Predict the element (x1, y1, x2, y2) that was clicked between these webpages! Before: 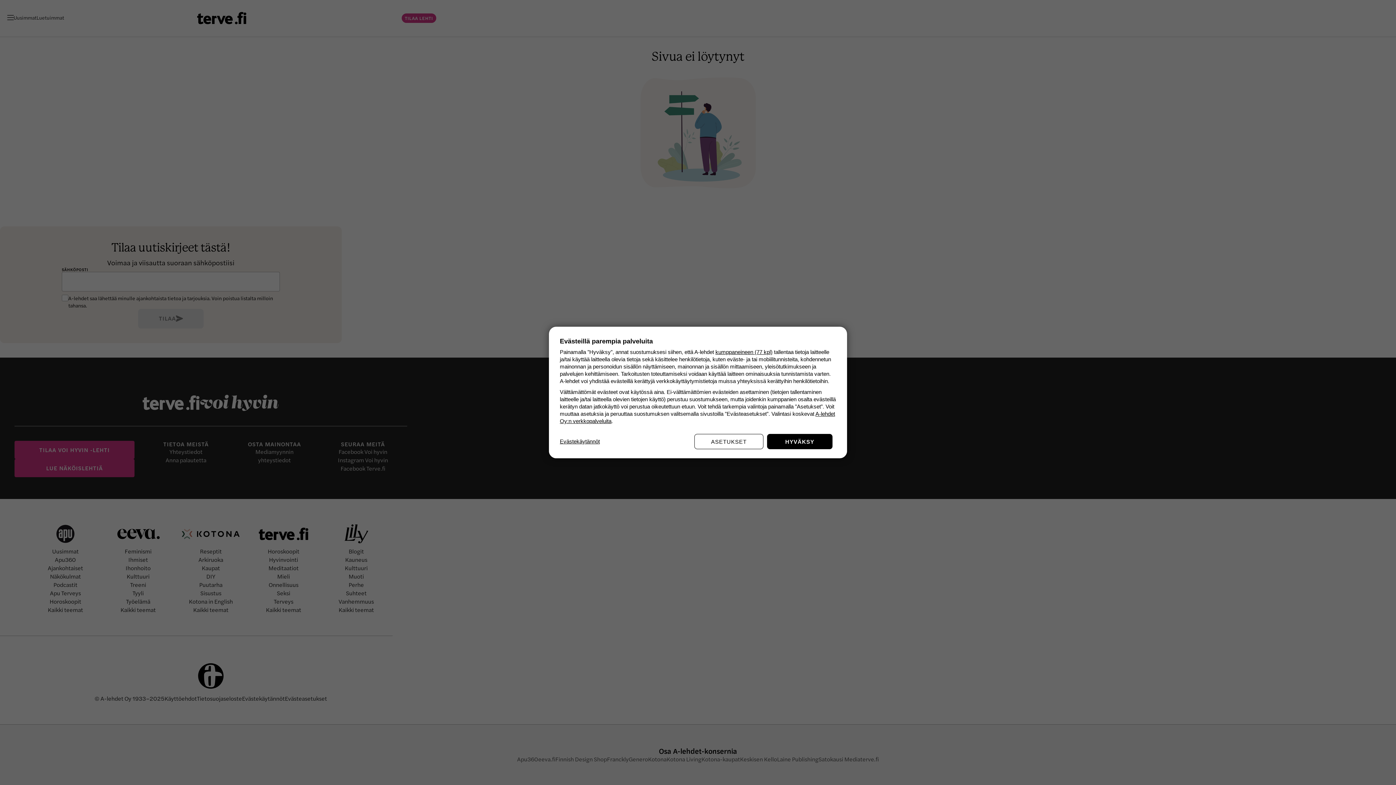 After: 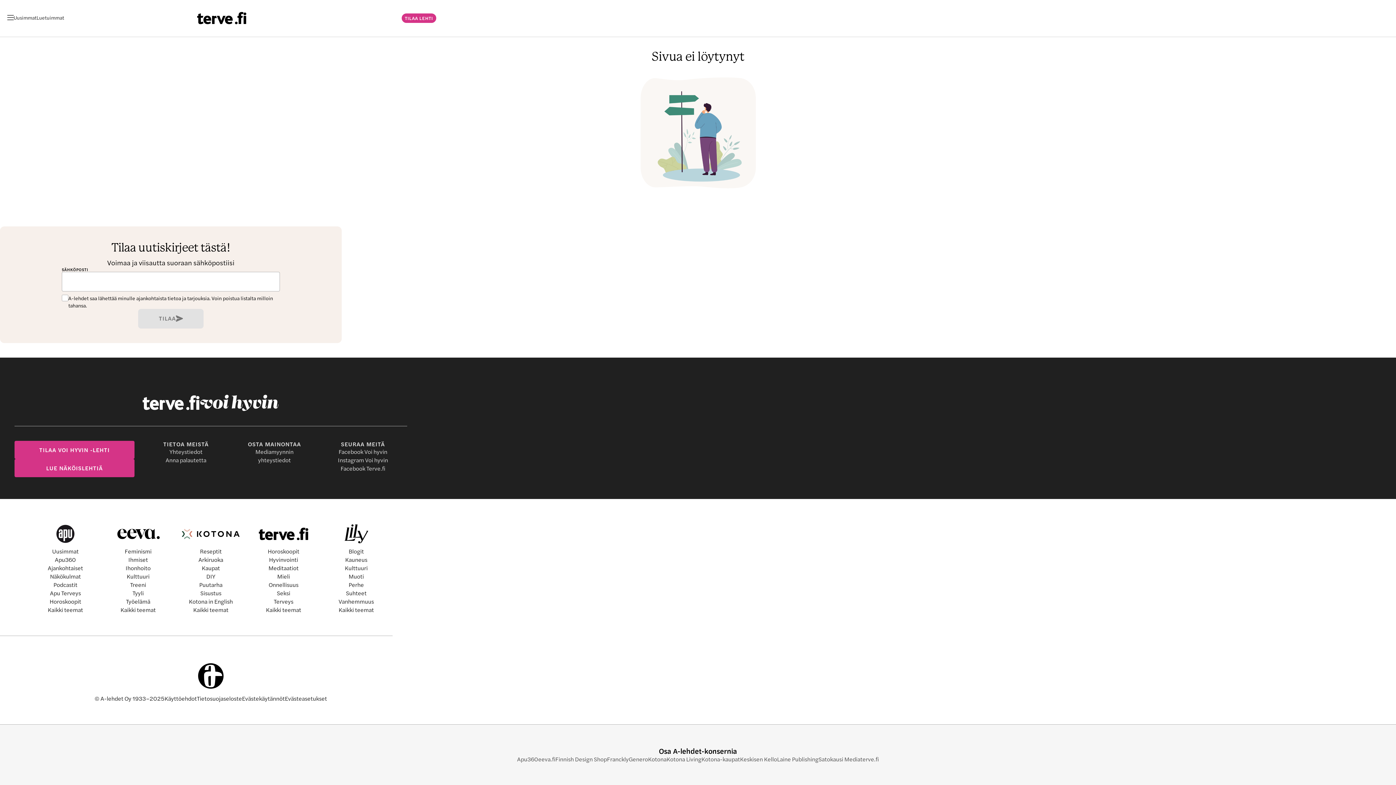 Action: bbox: (767, 434, 832, 449) label: HYVÄKSY